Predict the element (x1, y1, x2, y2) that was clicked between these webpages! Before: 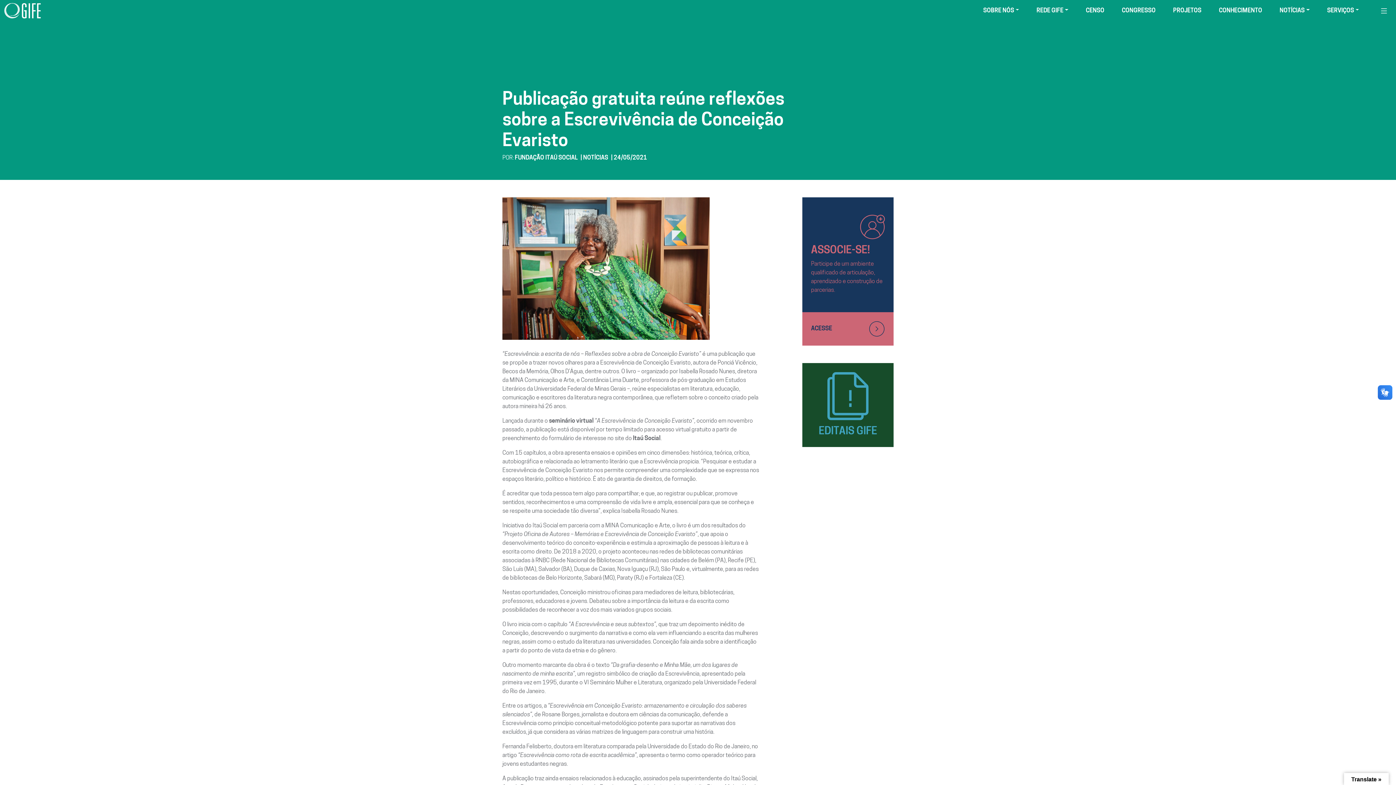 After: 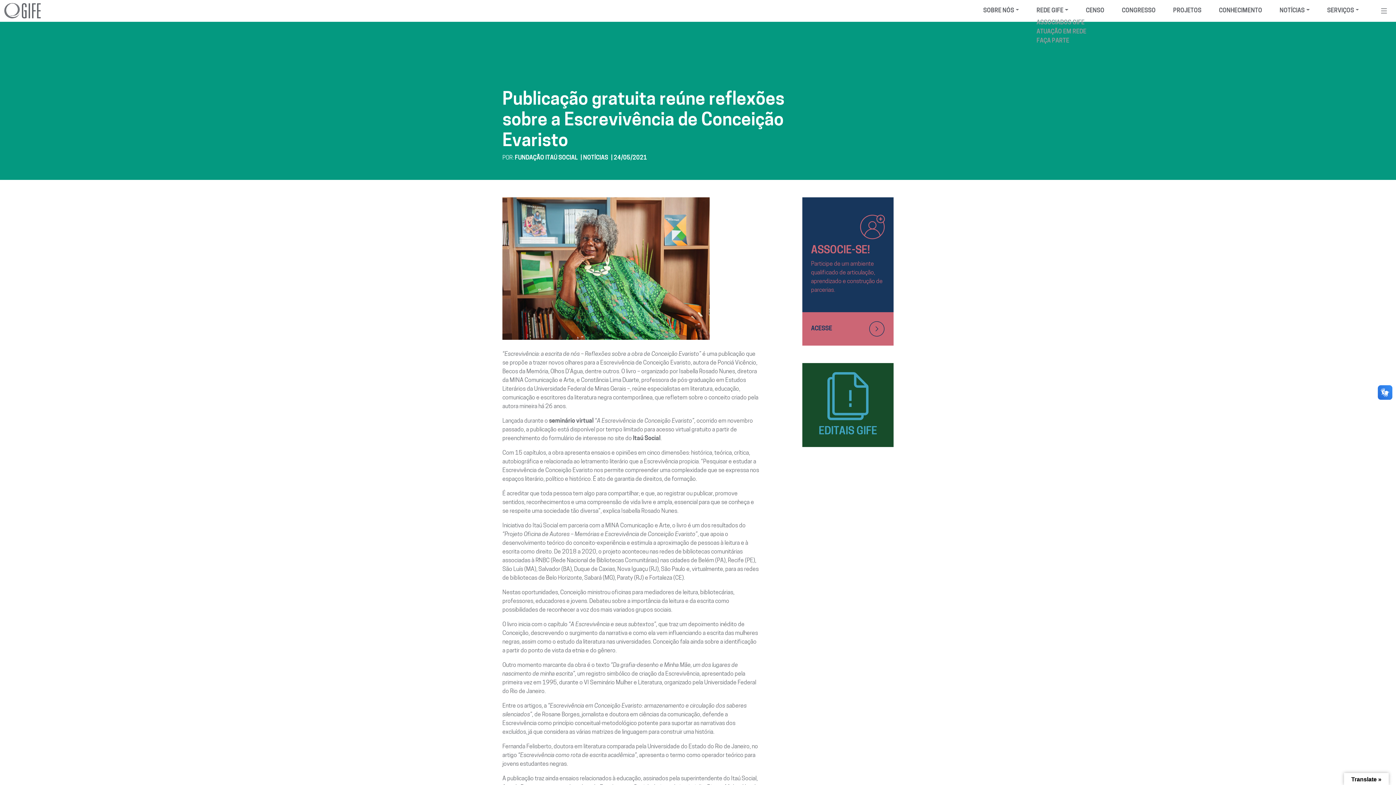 Action: bbox: (1036, 6, 1068, 15) label: REDE GIFE